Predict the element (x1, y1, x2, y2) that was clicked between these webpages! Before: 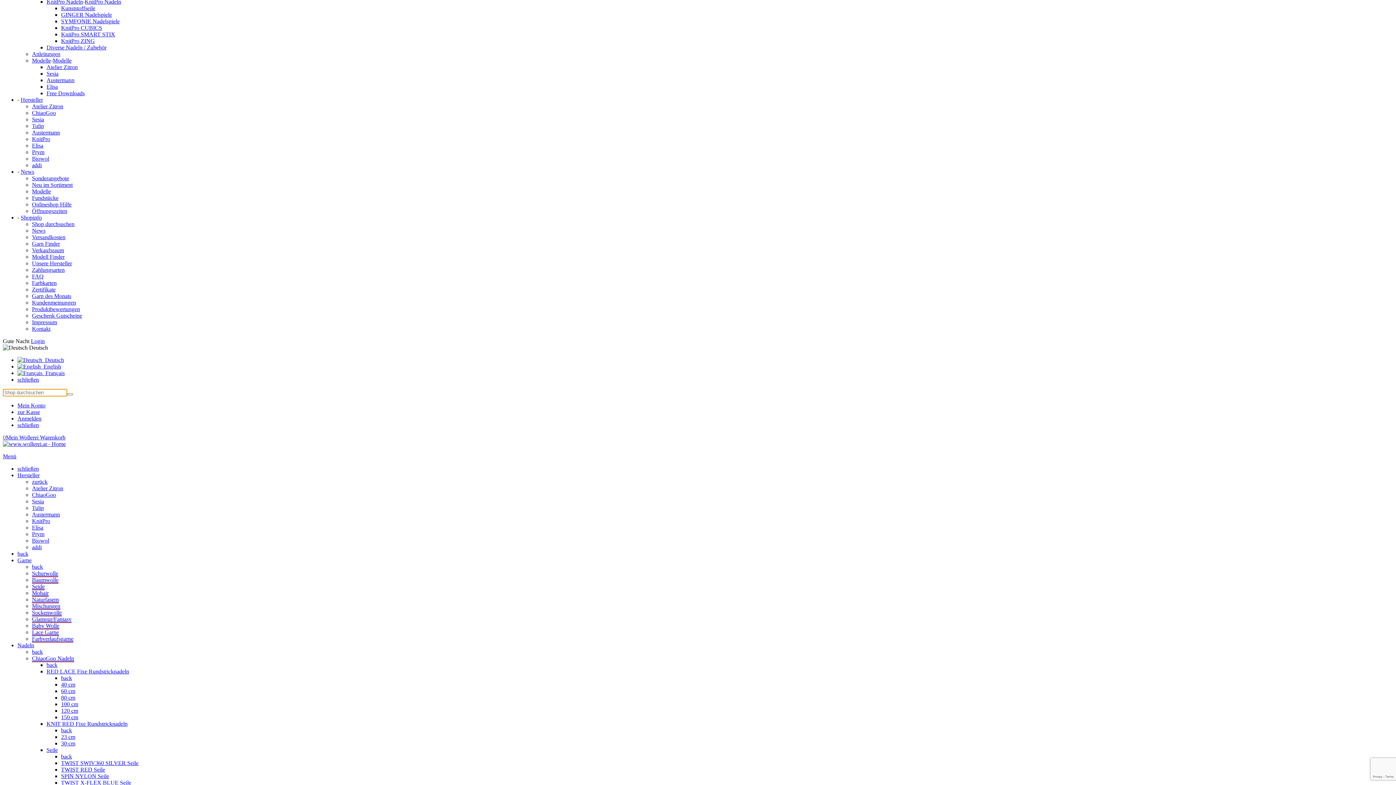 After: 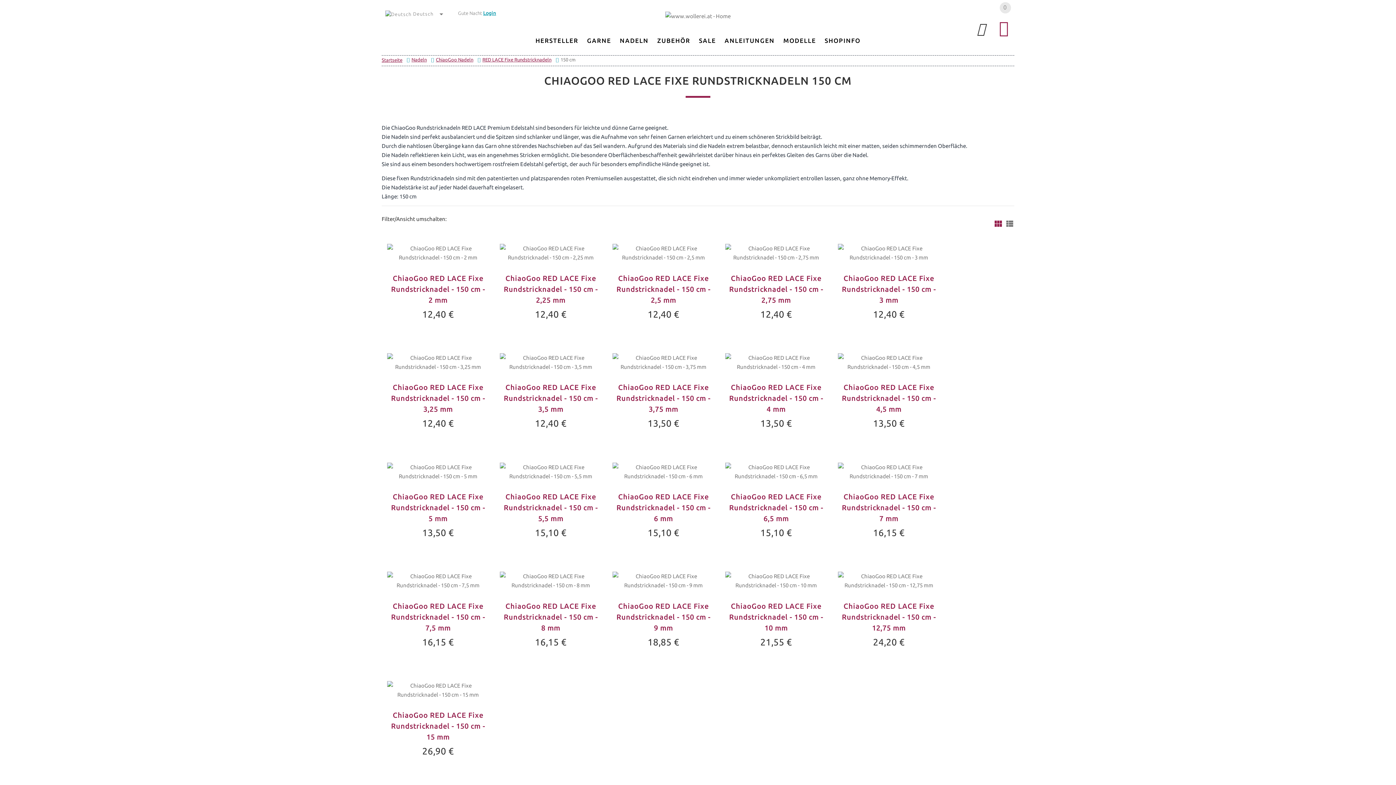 Action: bbox: (61, 714, 78, 720) label: 150 cm